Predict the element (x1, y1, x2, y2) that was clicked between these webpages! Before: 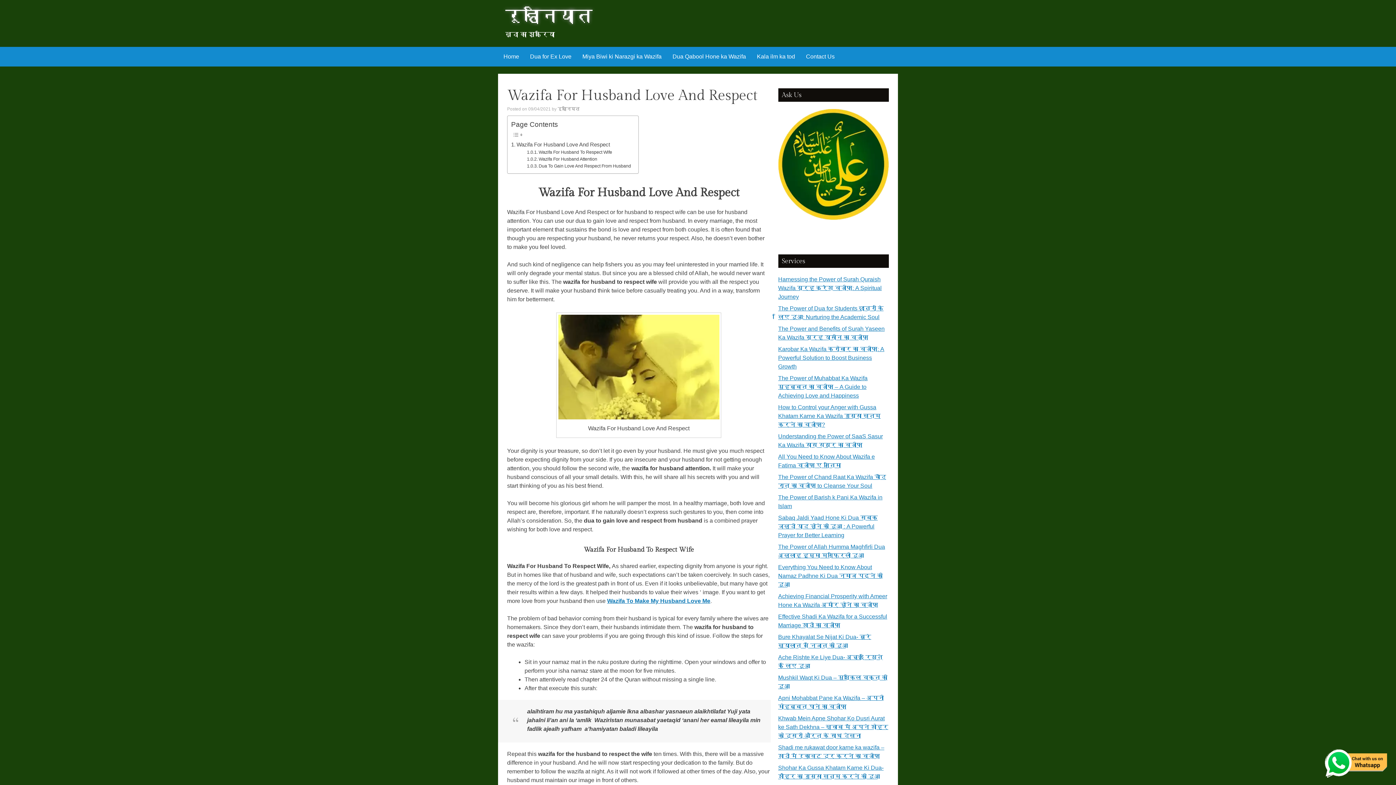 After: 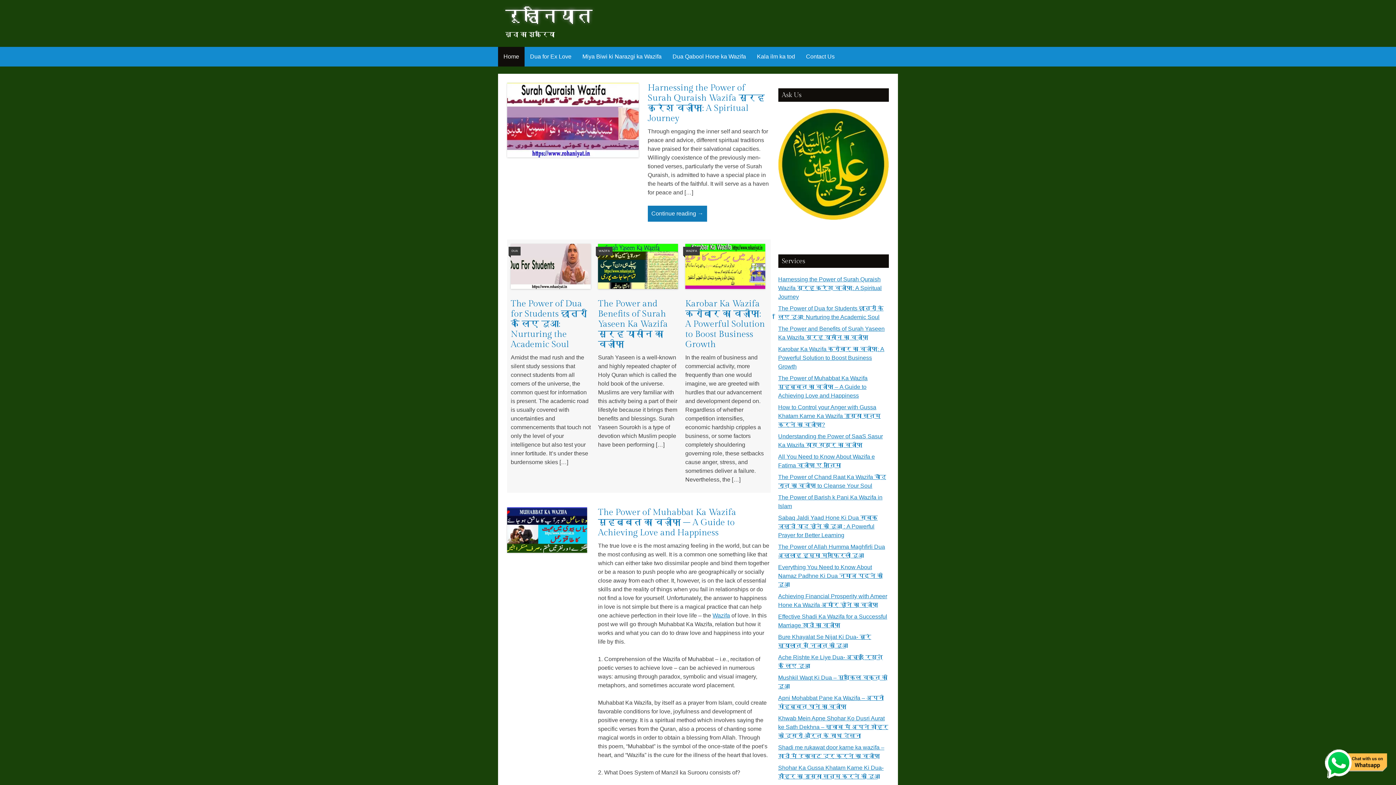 Action: label: Home bbox: (498, 46, 524, 66)